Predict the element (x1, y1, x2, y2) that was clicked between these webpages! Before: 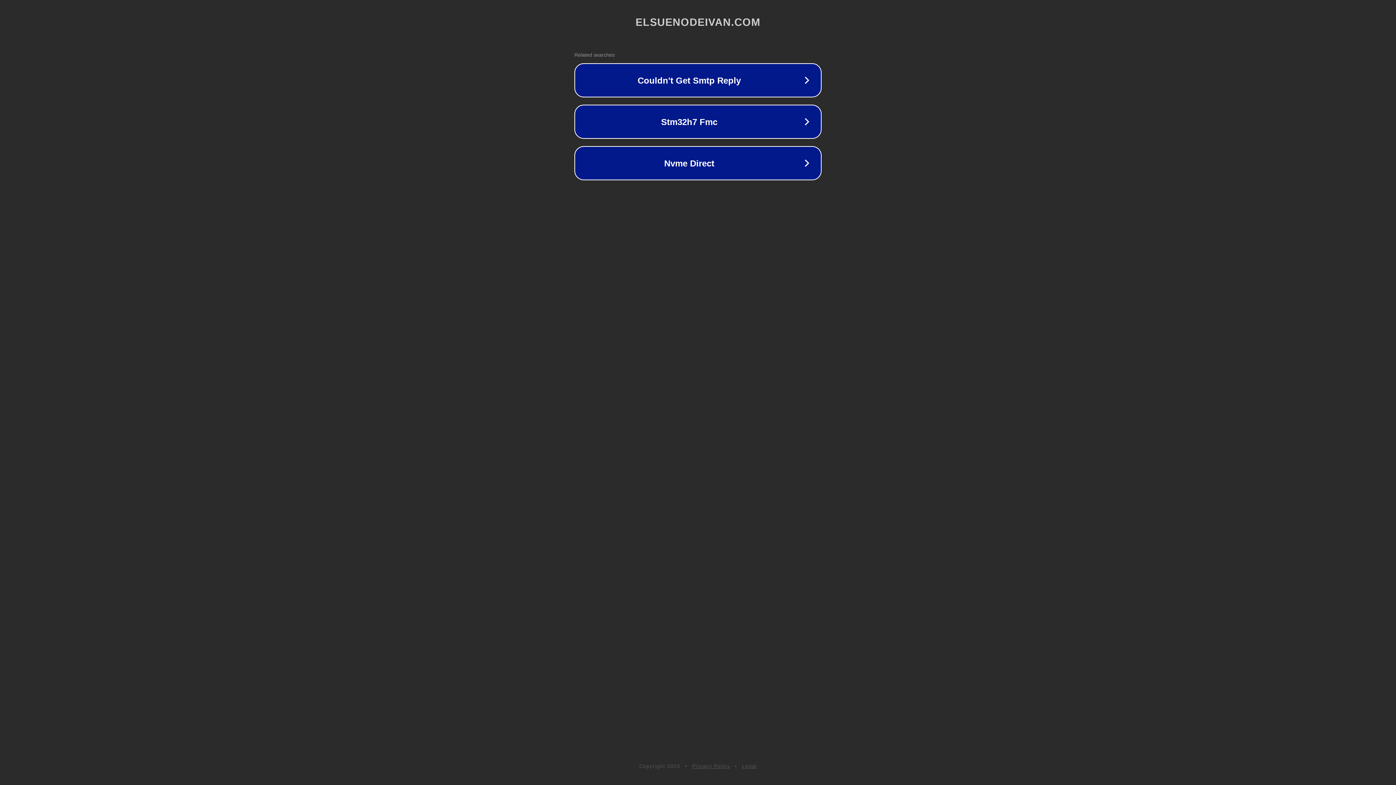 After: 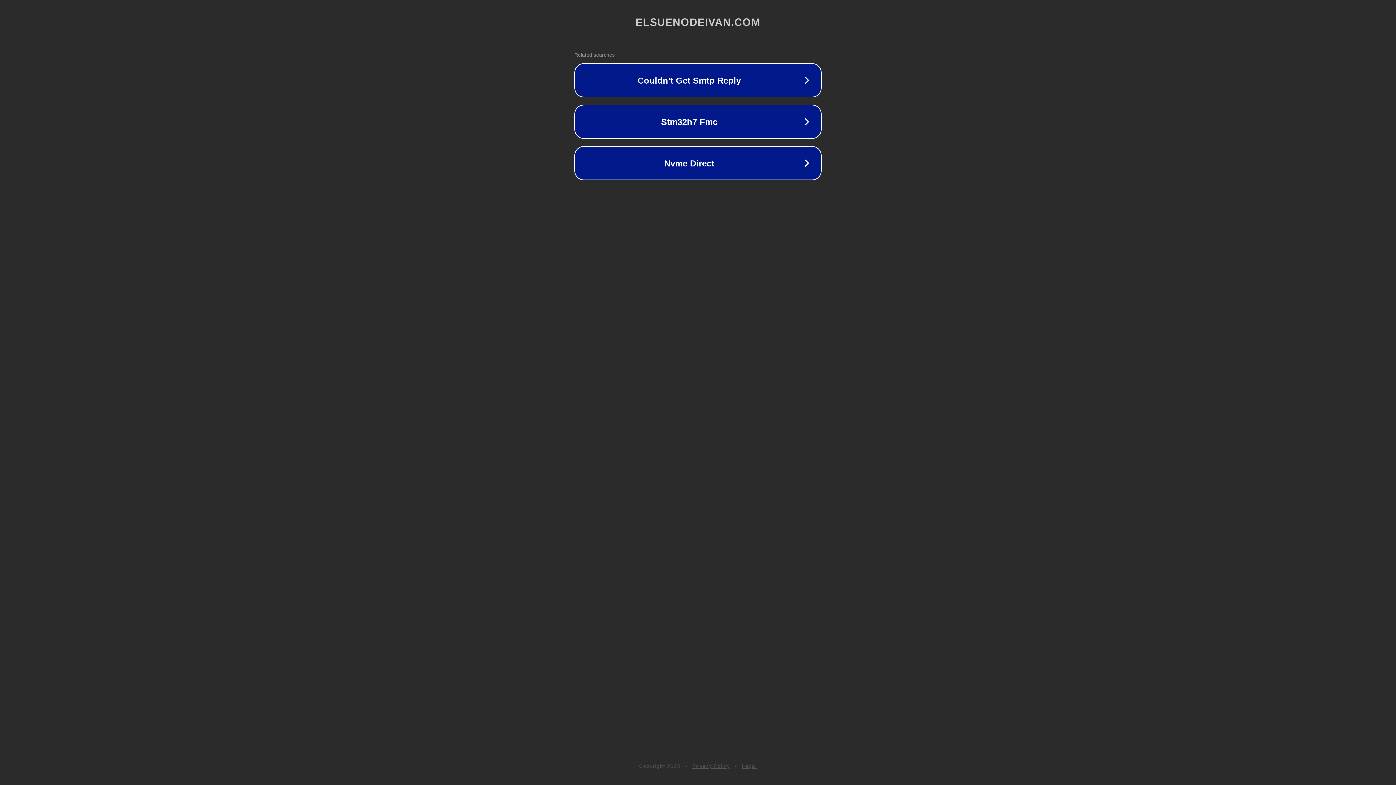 Action: label: Privacy Policy bbox: (692, 763, 730, 769)